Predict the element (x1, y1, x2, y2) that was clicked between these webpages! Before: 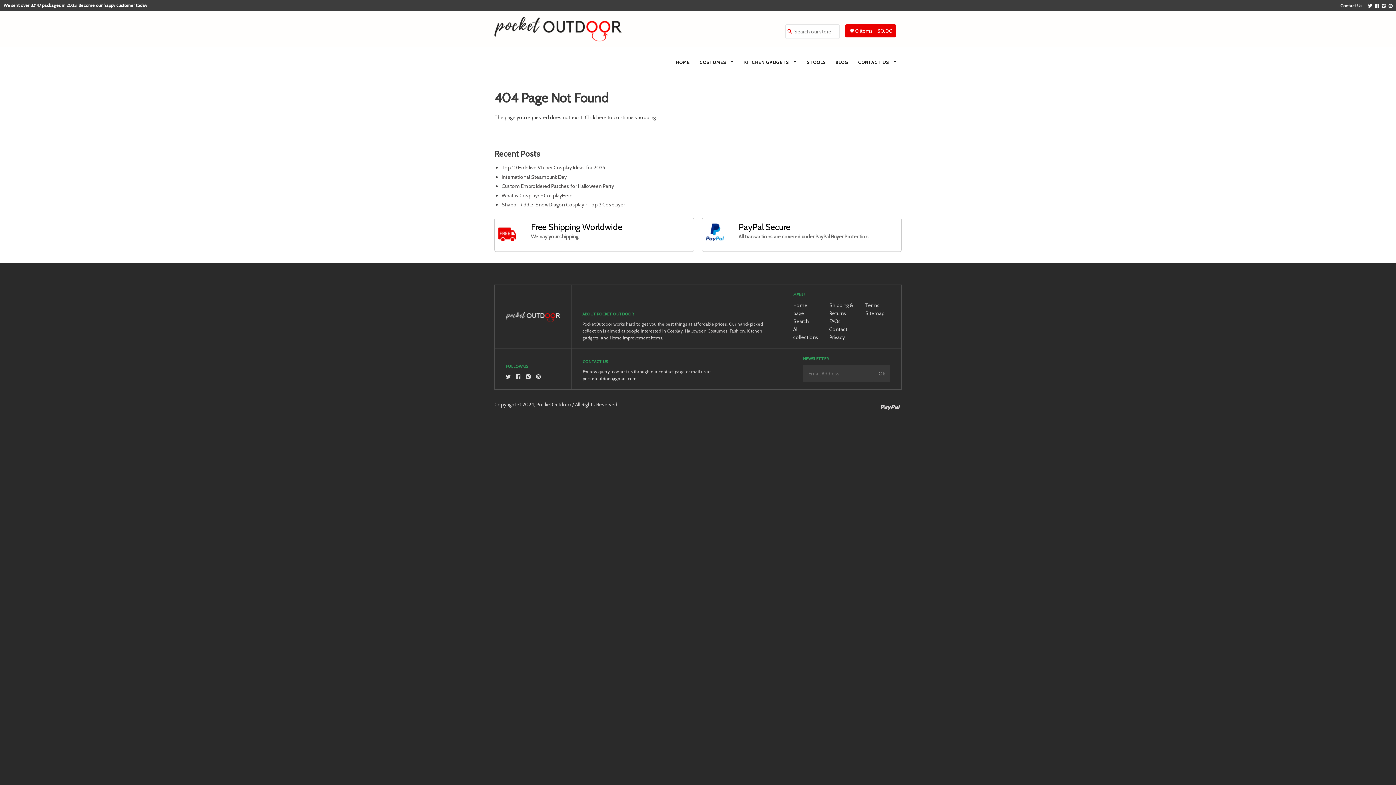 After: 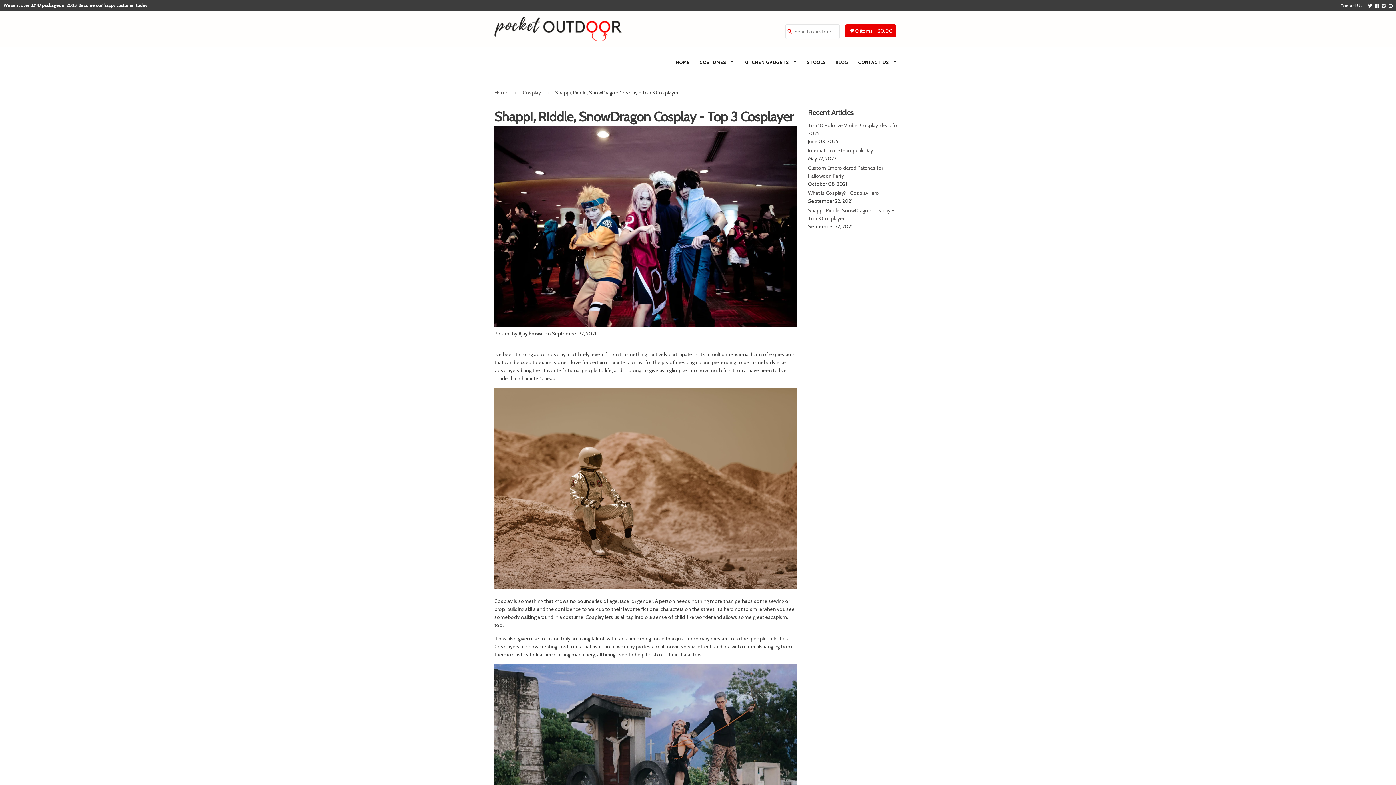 Action: label: Shappi, Riddle, SnowDragon Cosplay - Top 3 Cosplayer bbox: (501, 201, 625, 208)